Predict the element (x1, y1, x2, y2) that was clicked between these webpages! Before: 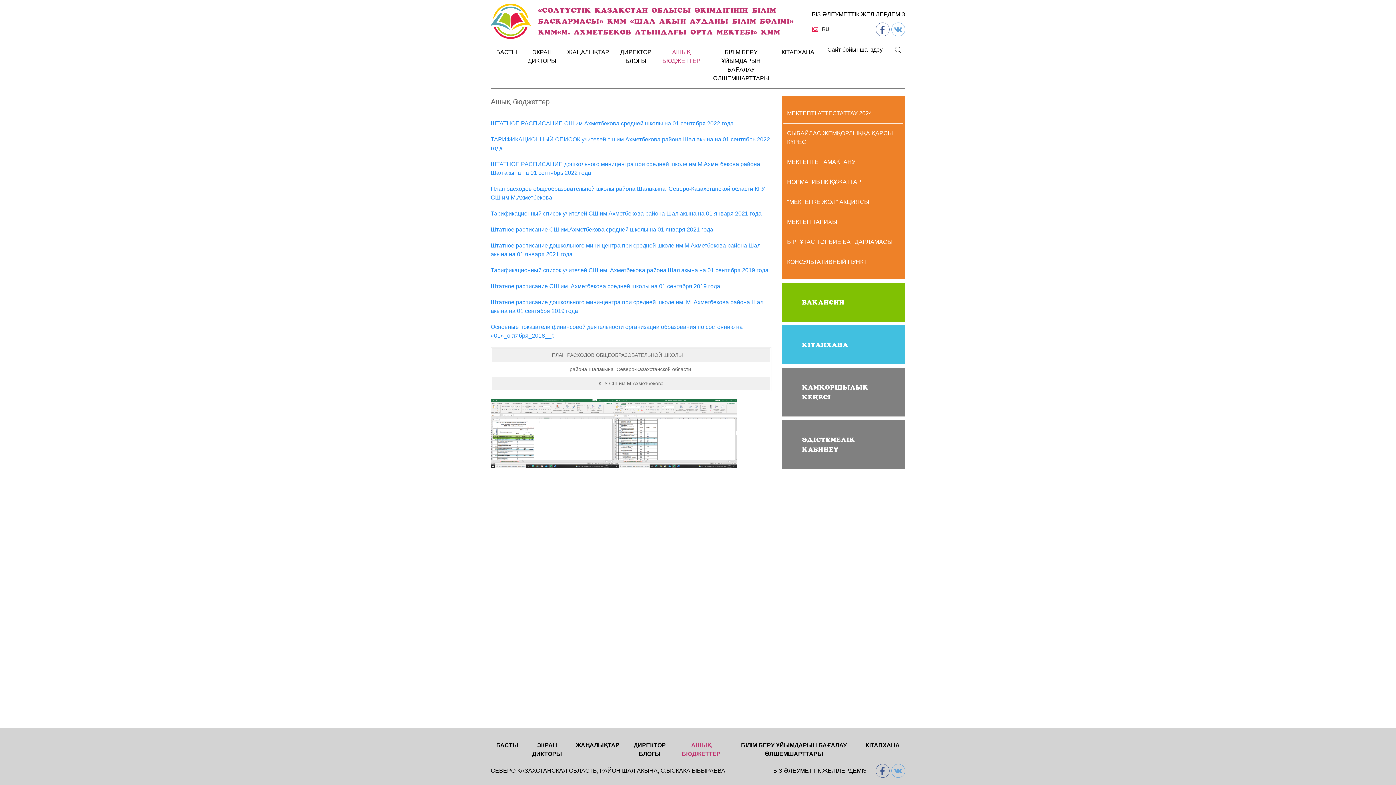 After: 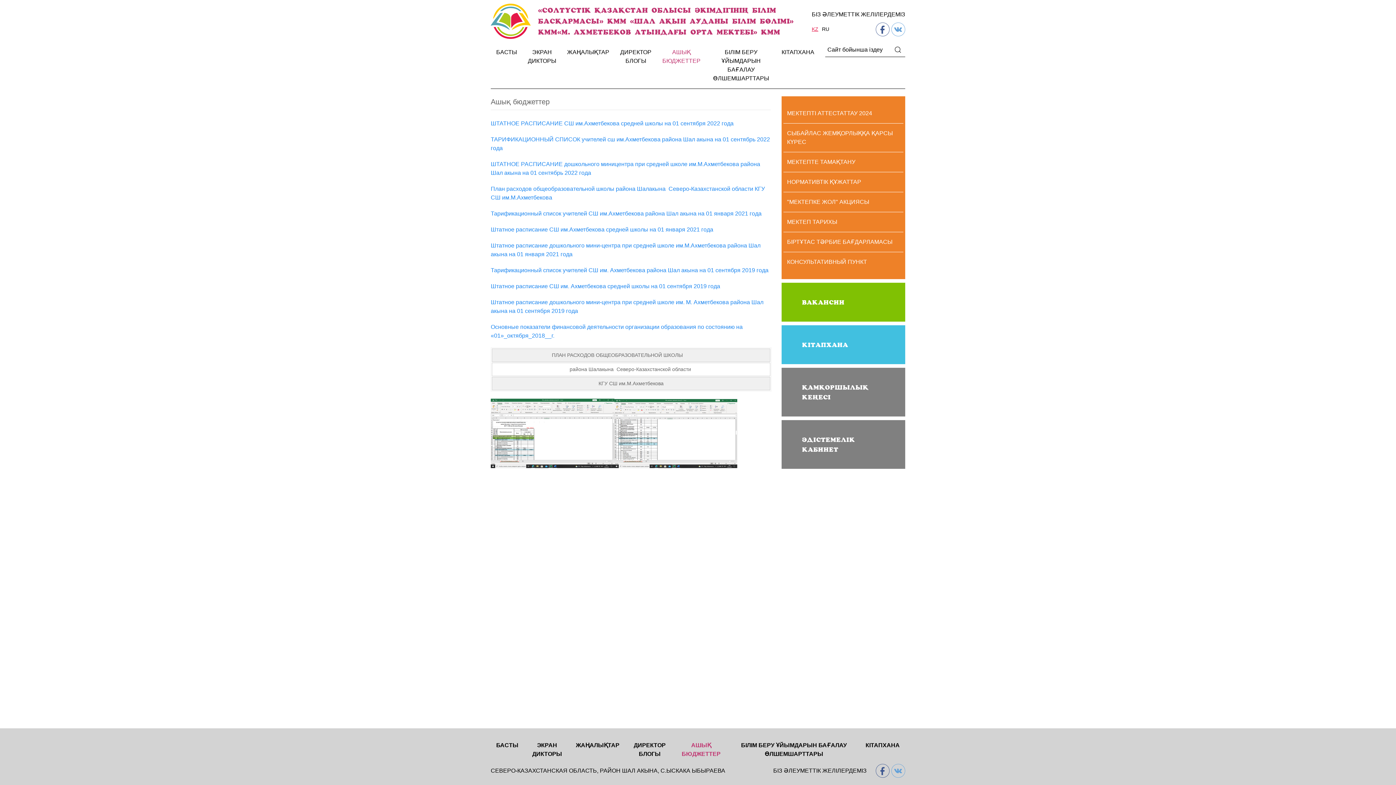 Action: bbox: (889, 22, 905, 36)